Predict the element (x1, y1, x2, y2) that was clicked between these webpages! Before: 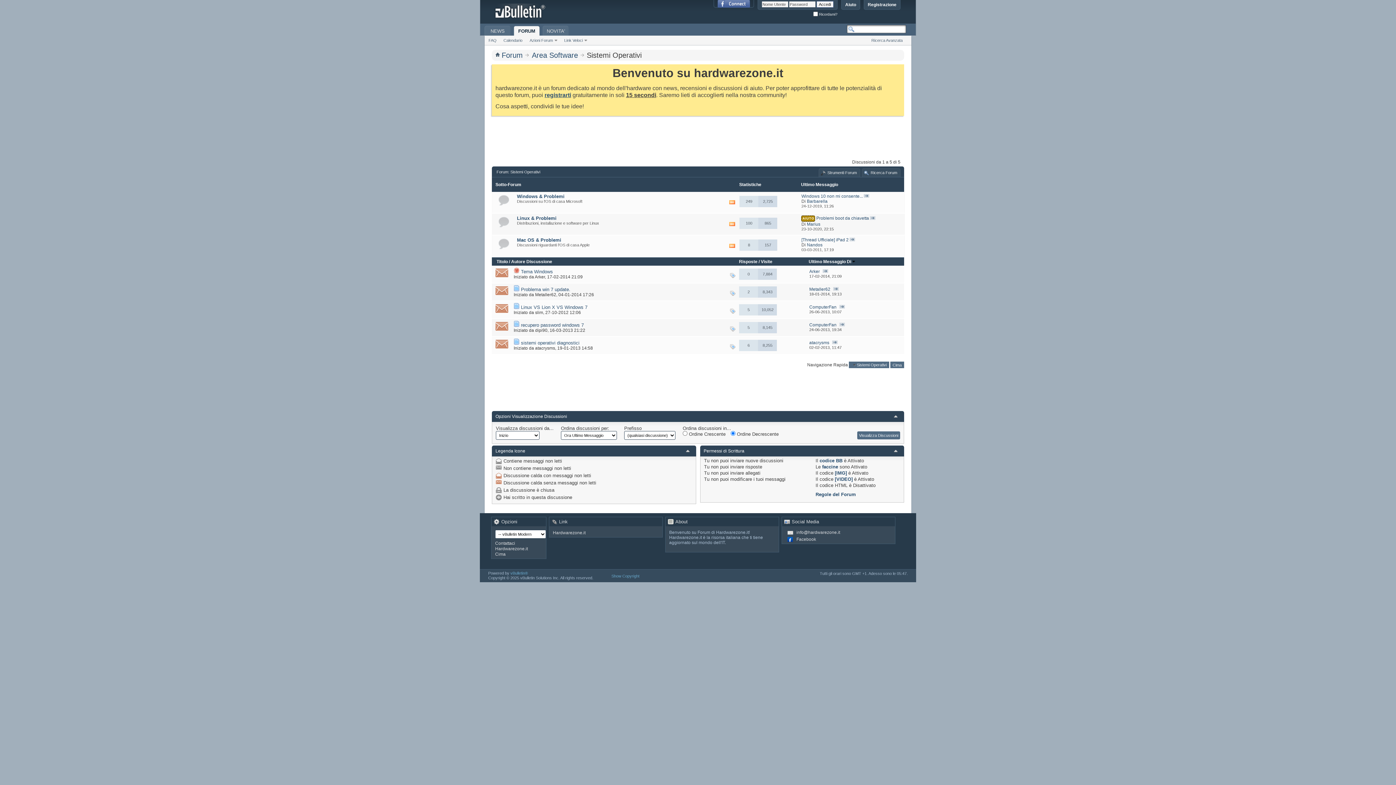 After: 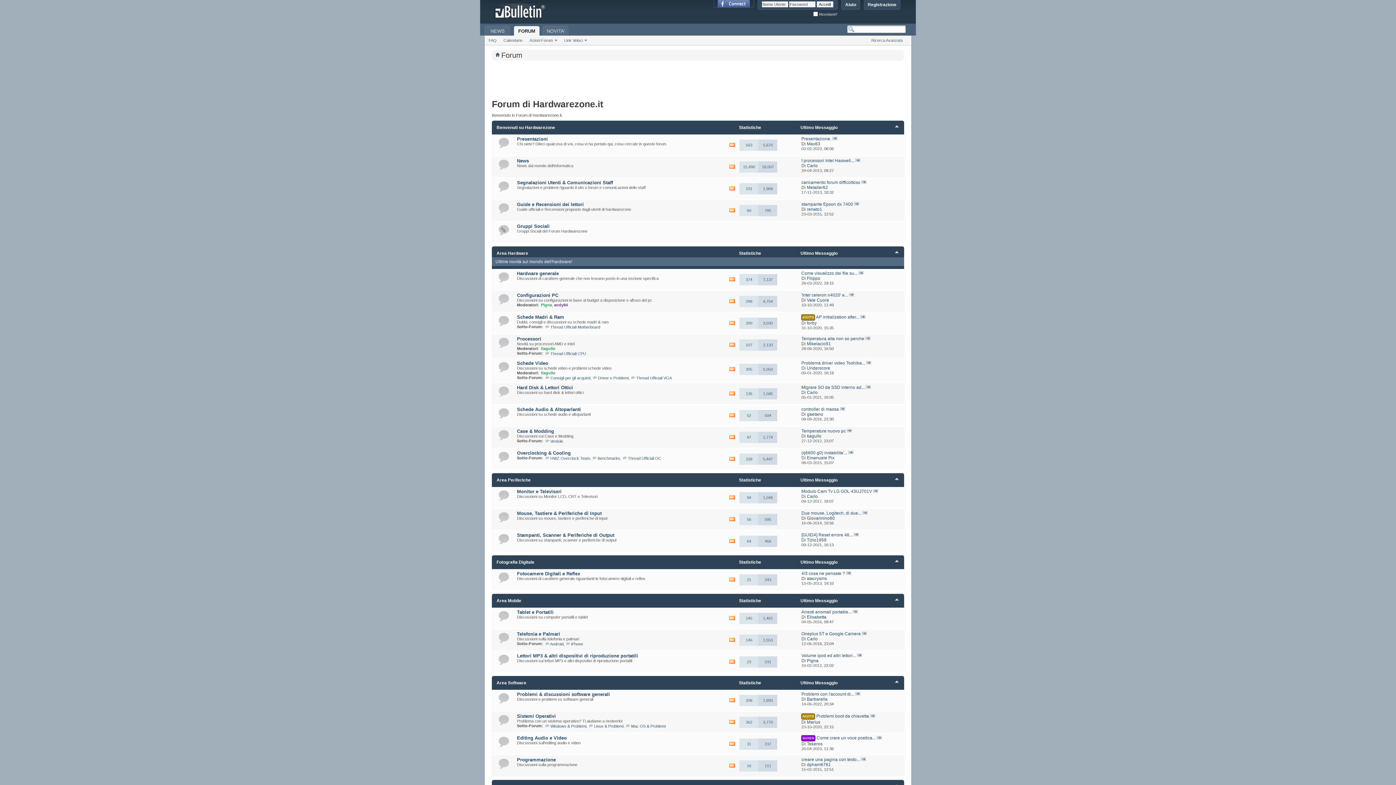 Action: bbox: (513, 25, 539, 35) label: FORUM